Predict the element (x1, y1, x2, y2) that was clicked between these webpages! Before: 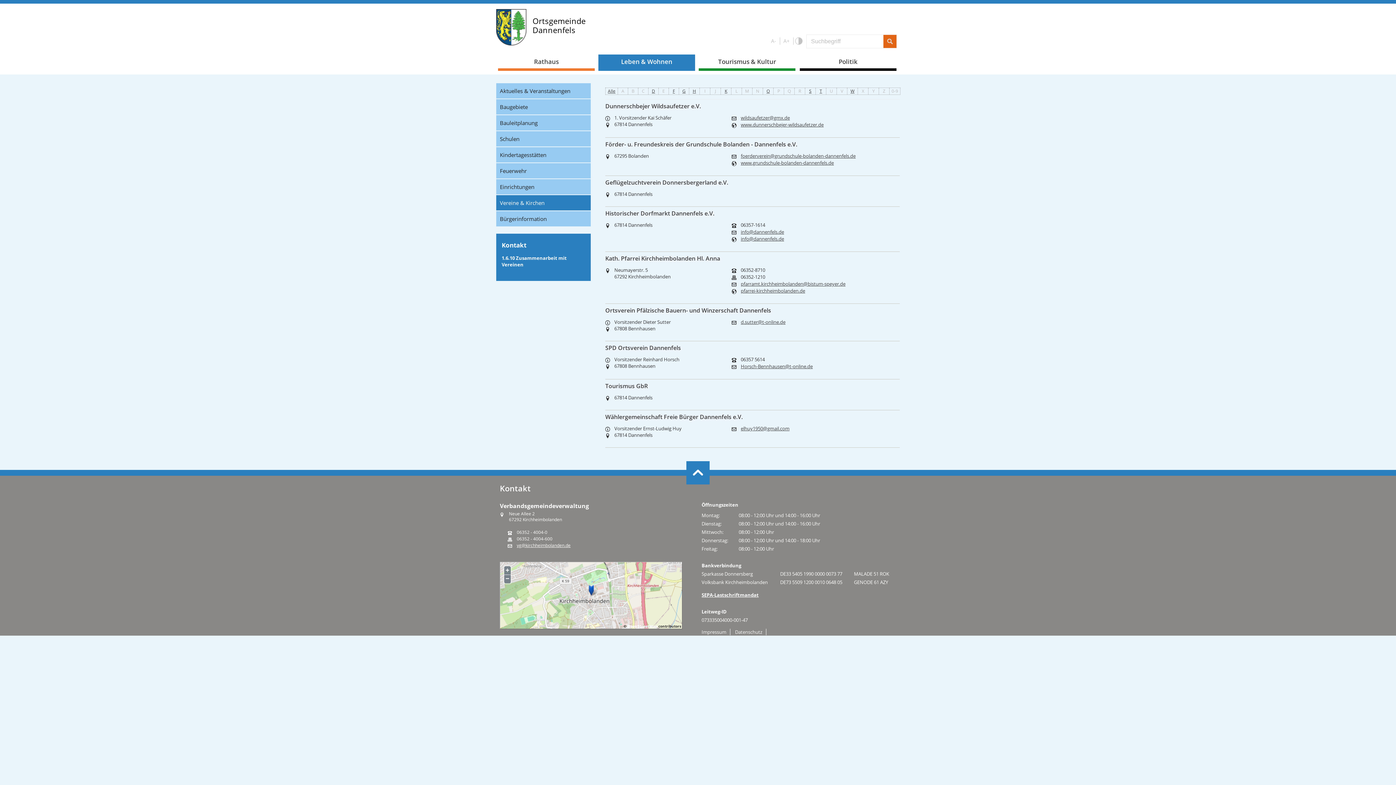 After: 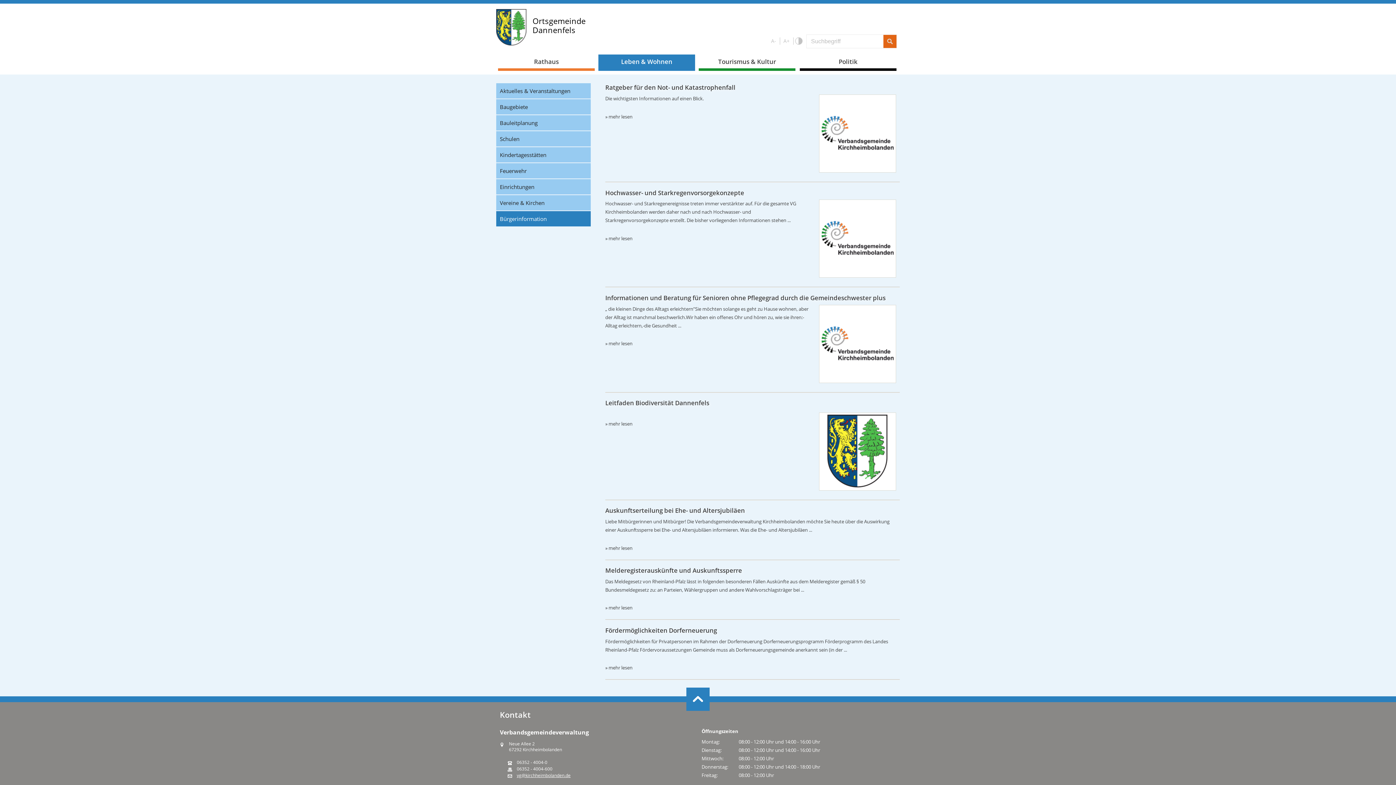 Action: bbox: (496, 211, 590, 226) label: Bürgerinformation